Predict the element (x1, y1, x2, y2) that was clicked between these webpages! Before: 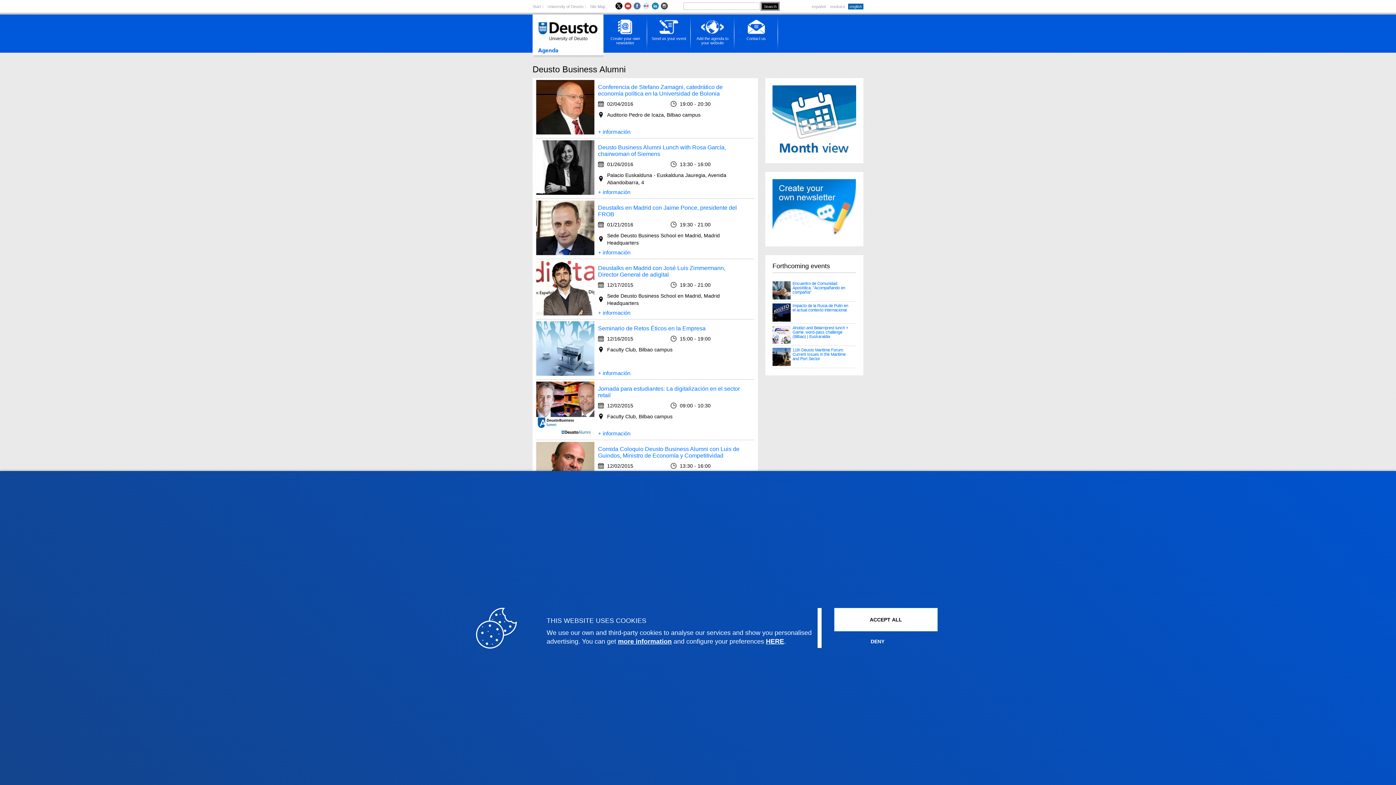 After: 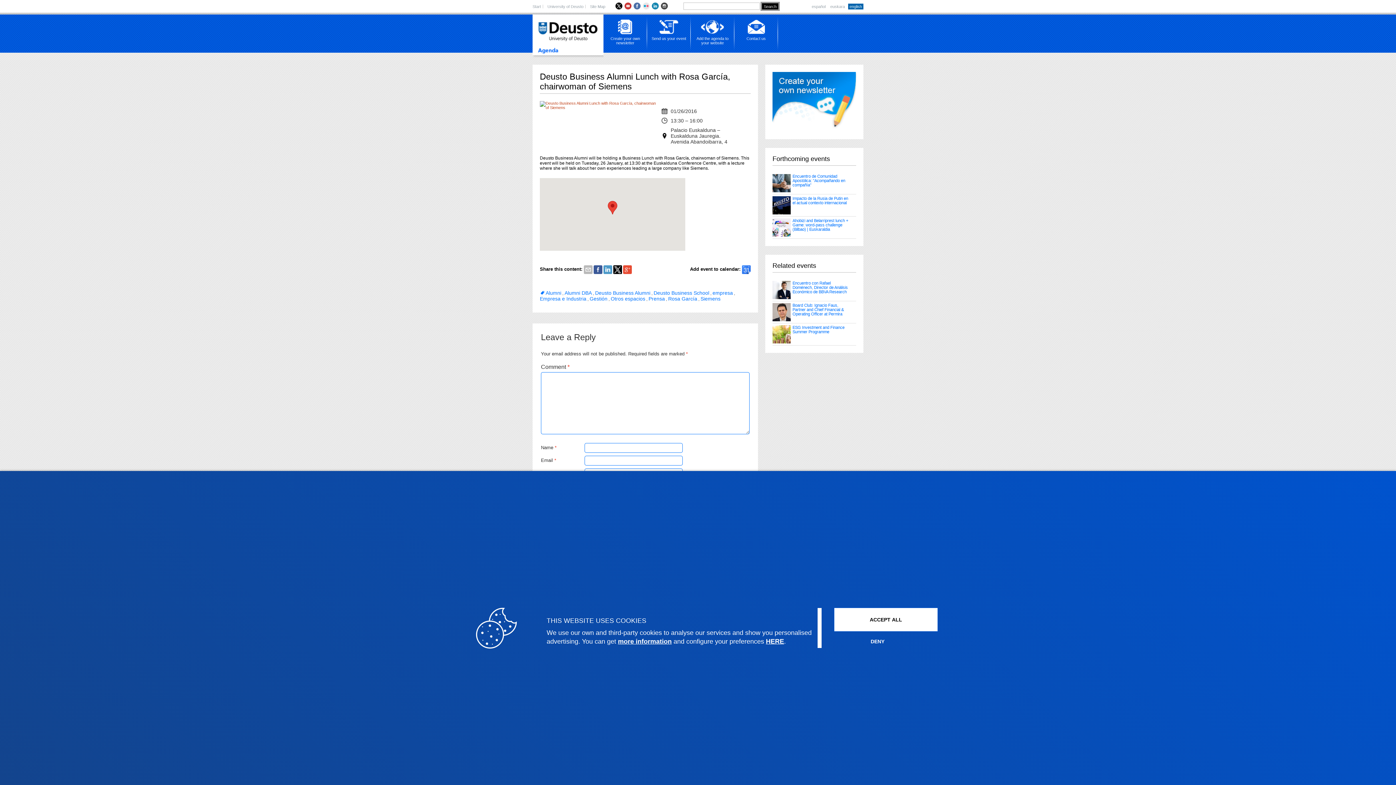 Action: label: + información bbox: (598, 189, 630, 195)